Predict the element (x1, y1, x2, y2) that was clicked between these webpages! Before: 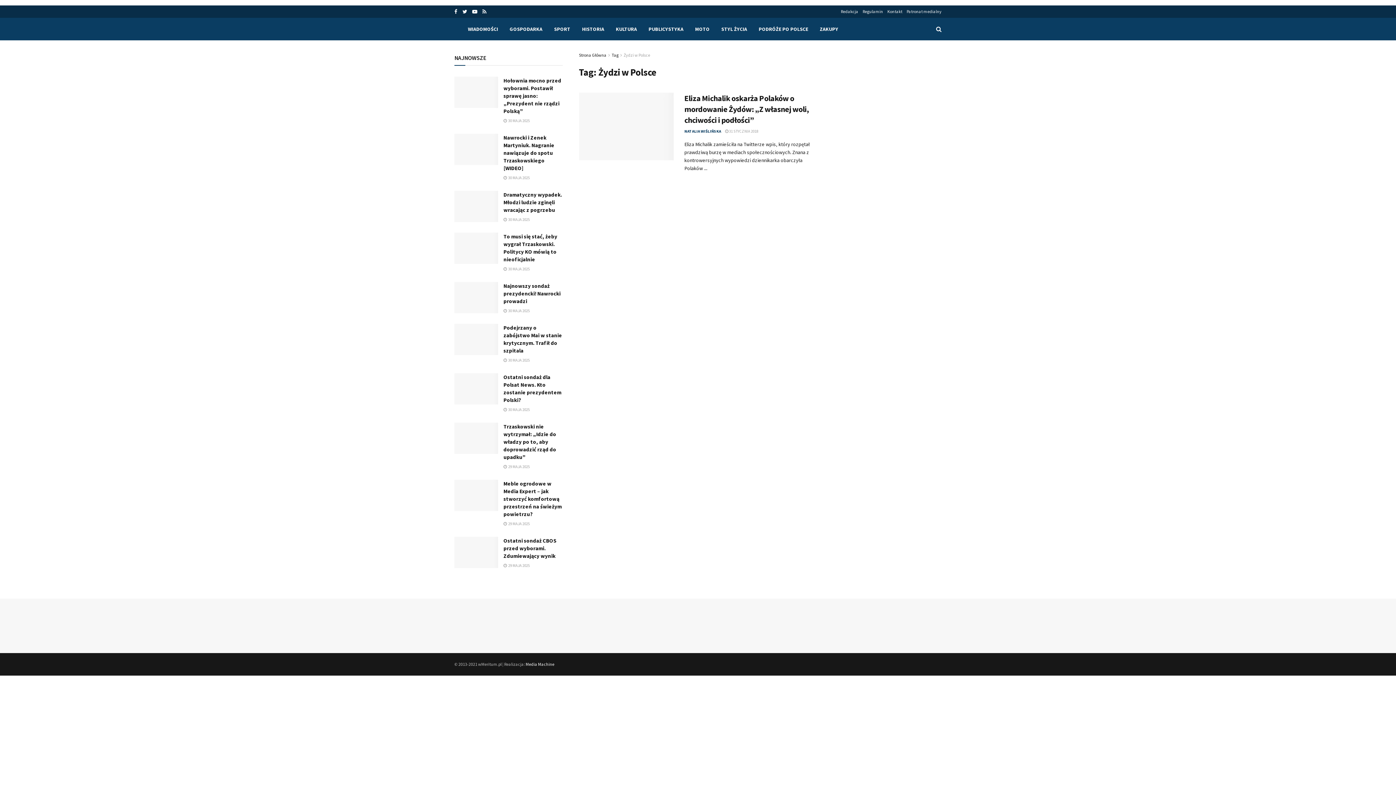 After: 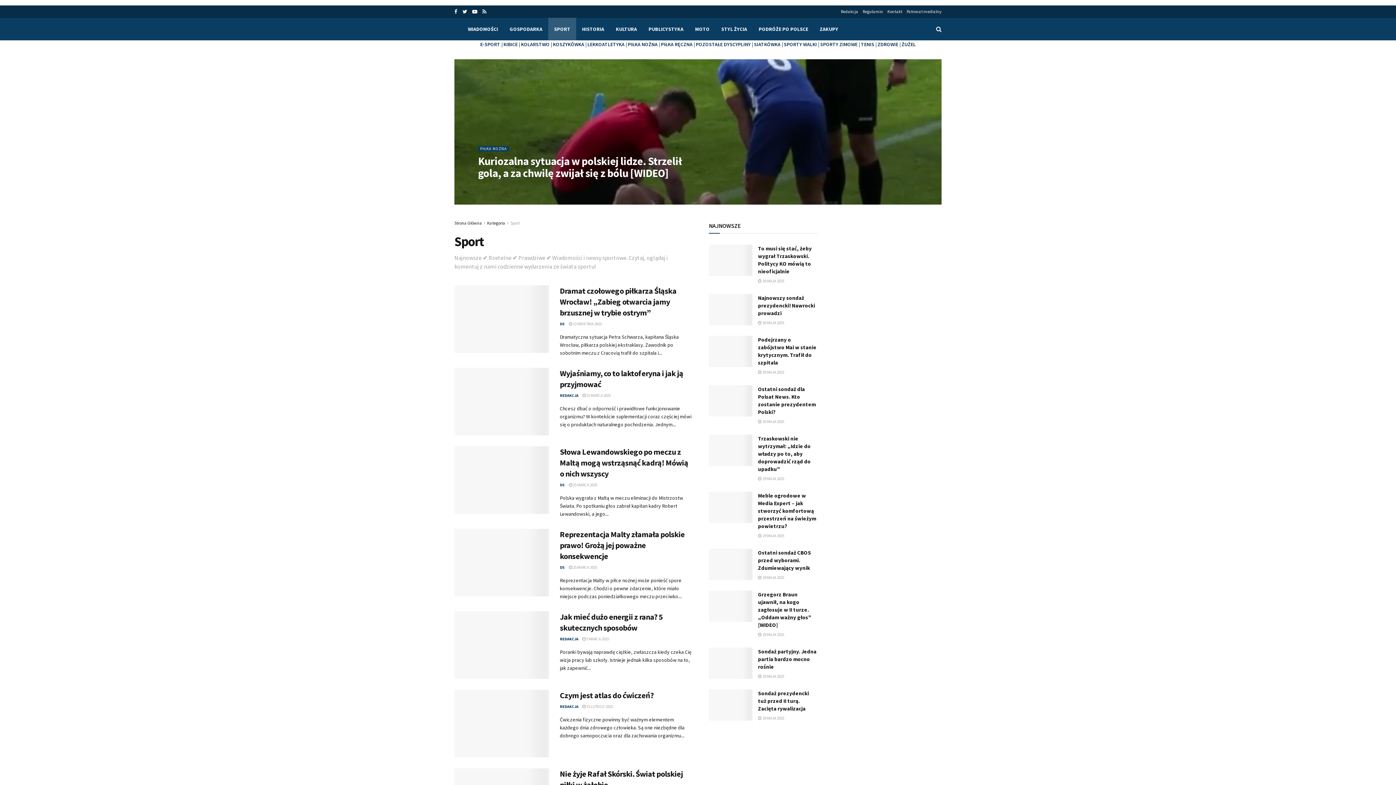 Action: label: SPORT bbox: (548, 17, 576, 40)